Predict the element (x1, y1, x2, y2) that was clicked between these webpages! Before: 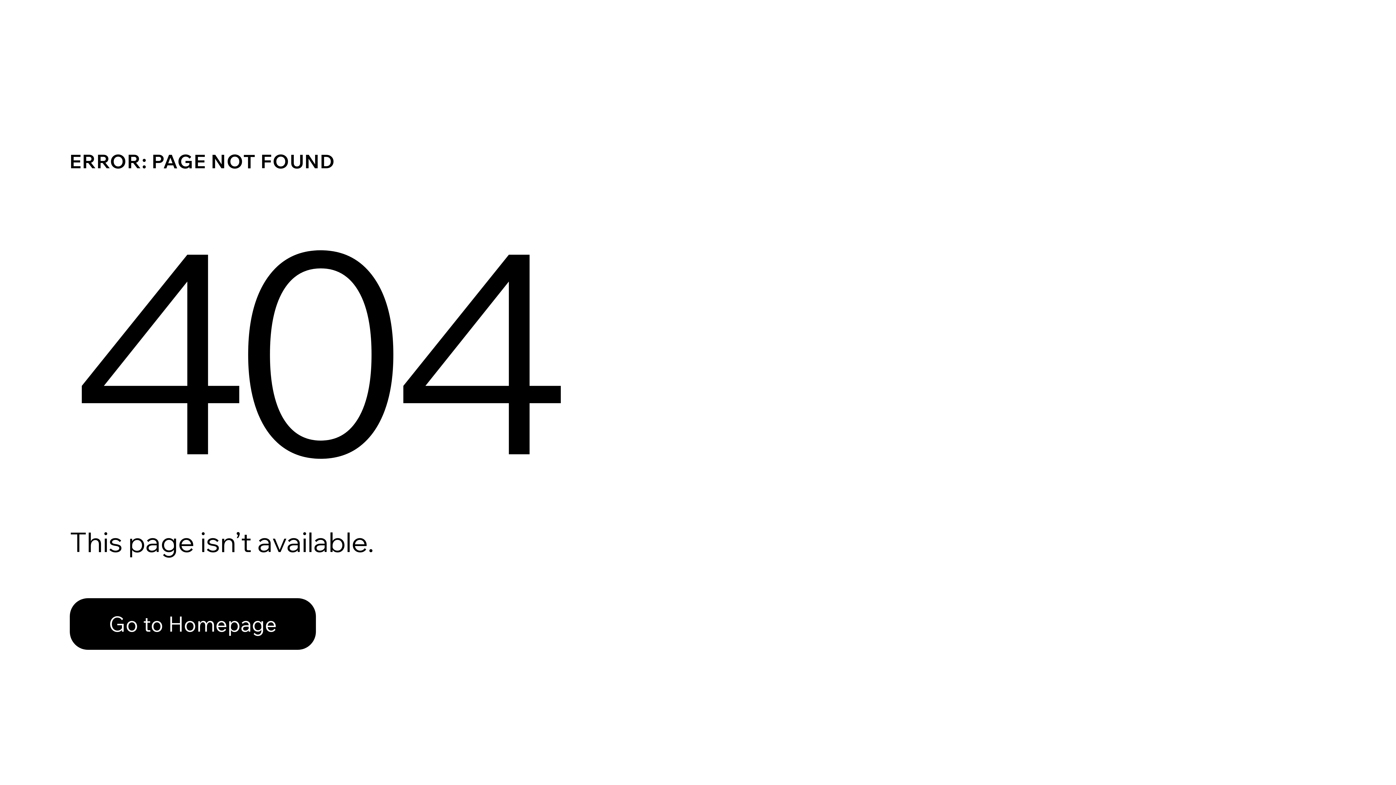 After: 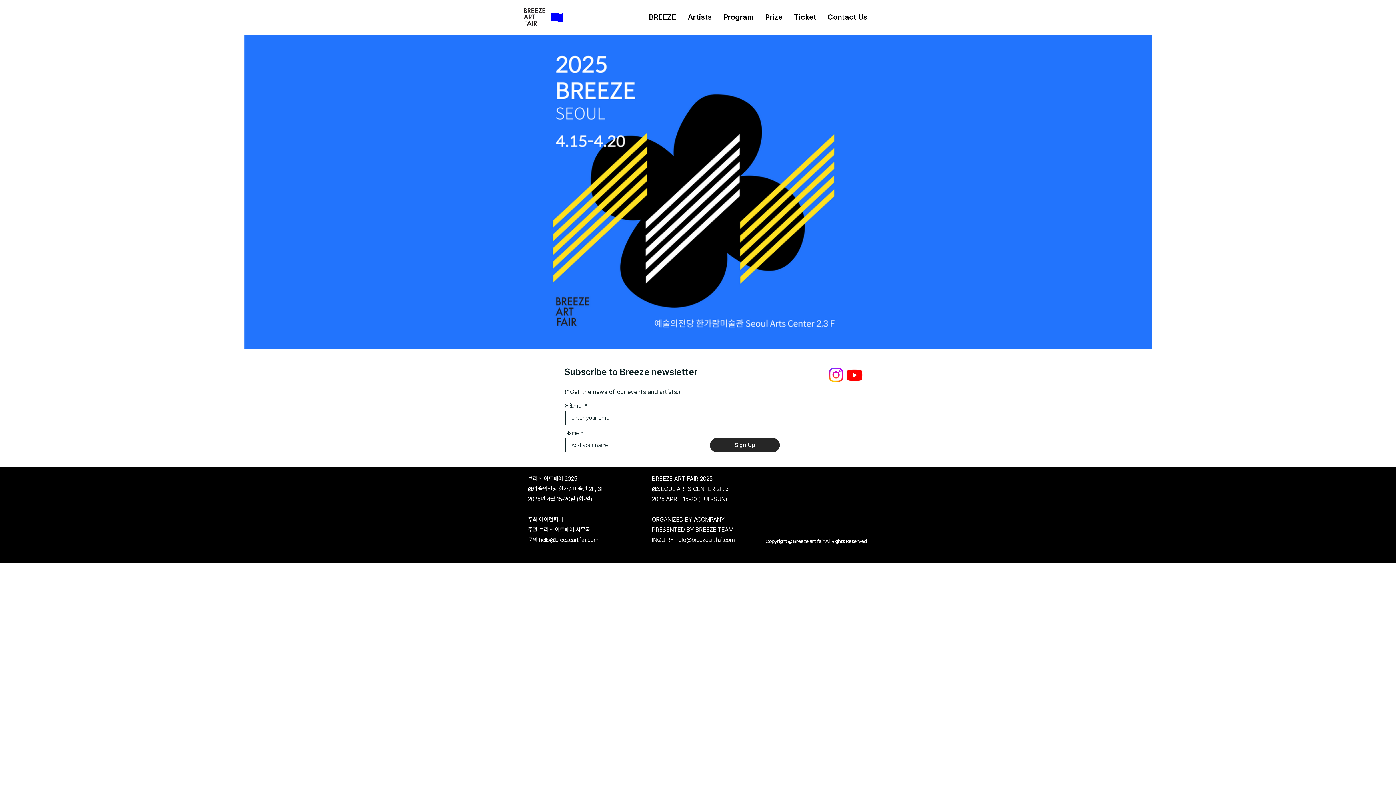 Action: label: Go to Homepage bbox: (69, 598, 316, 650)